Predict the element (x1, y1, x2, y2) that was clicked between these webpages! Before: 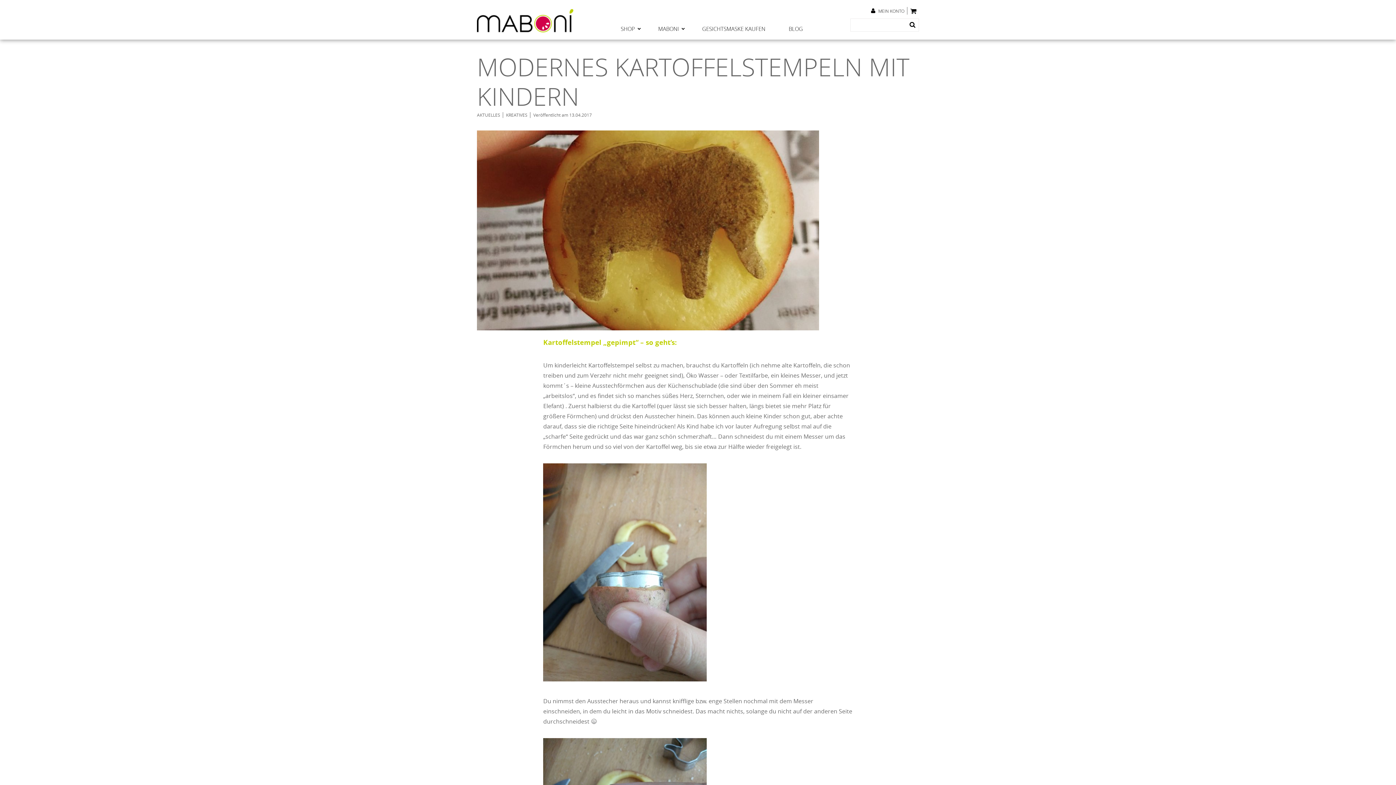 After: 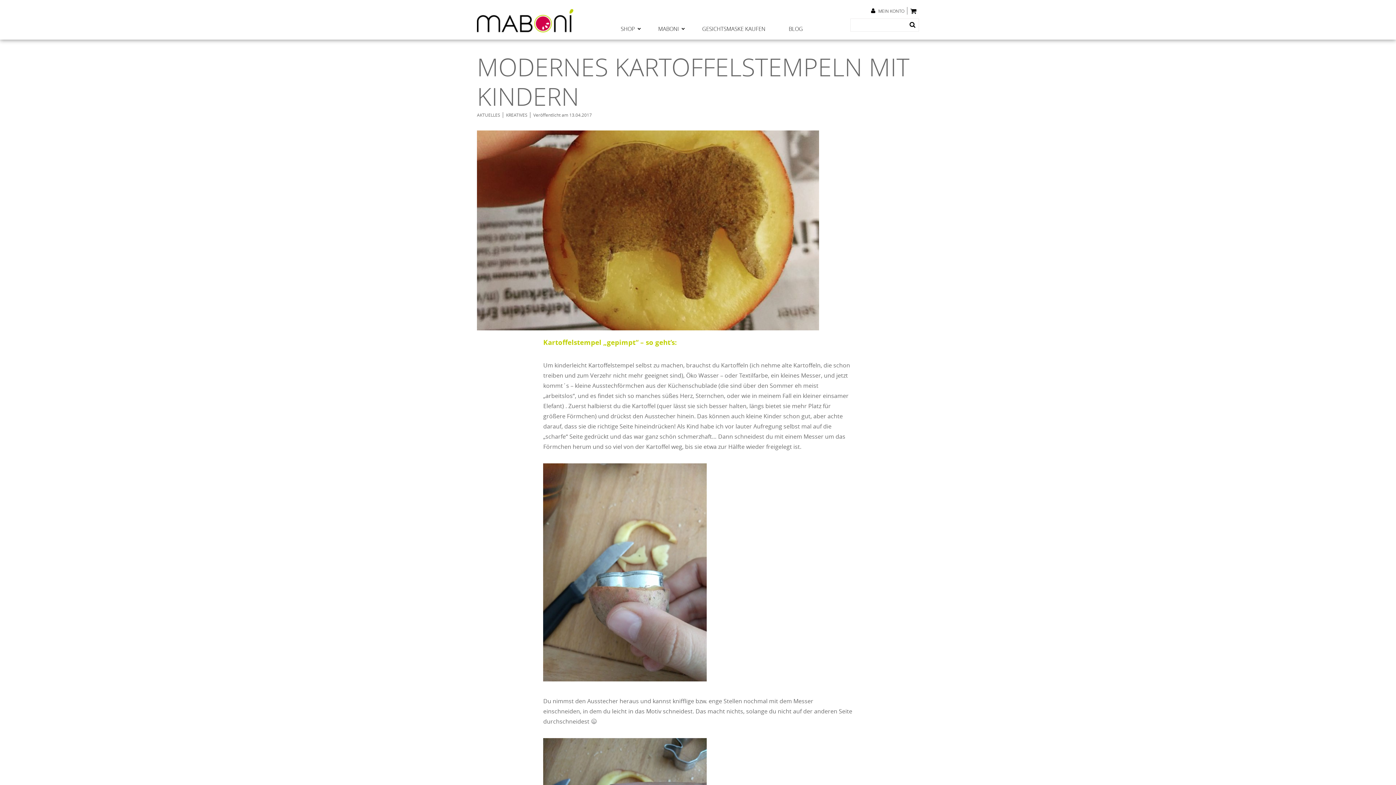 Action: bbox: (477, 130, 919, 330)